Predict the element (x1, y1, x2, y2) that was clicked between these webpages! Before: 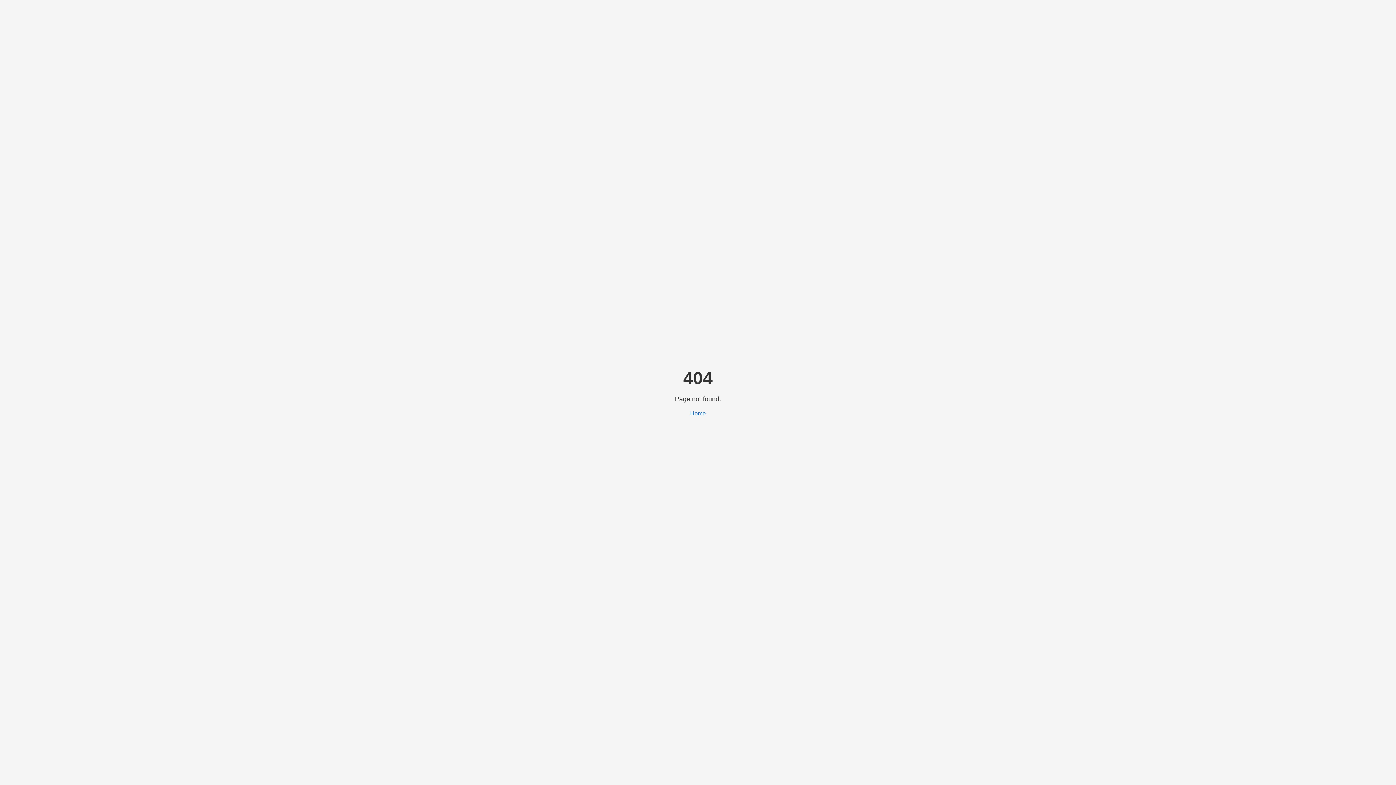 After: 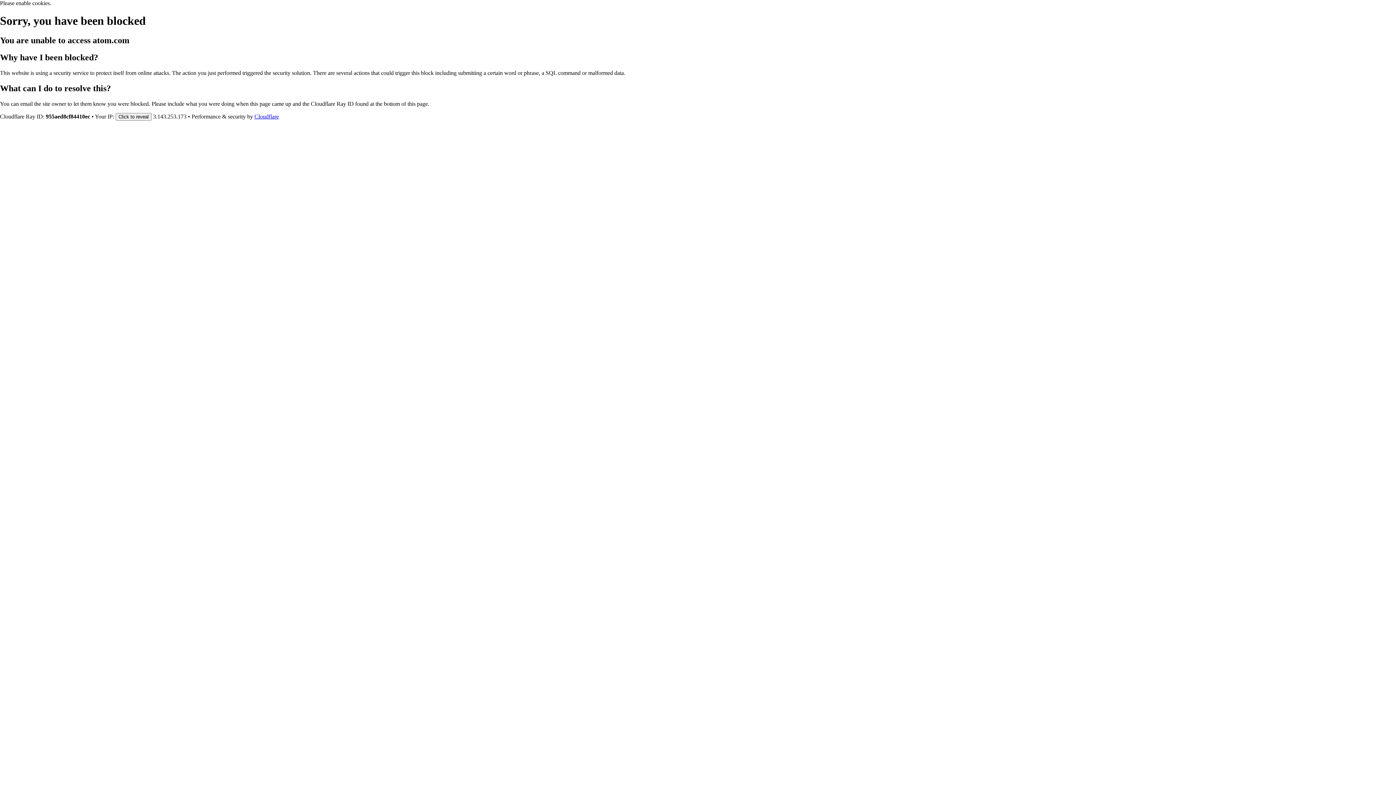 Action: label: Home bbox: (690, 410, 706, 416)